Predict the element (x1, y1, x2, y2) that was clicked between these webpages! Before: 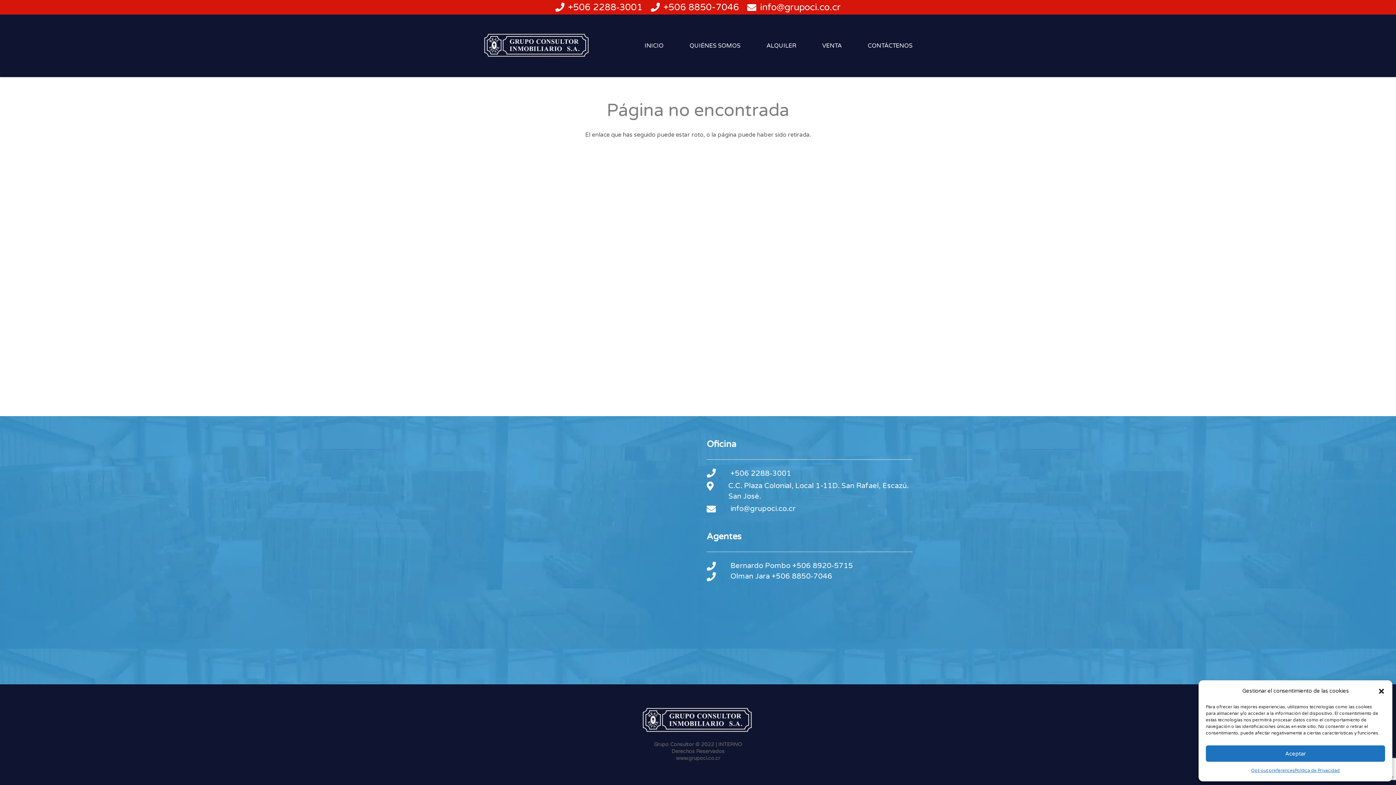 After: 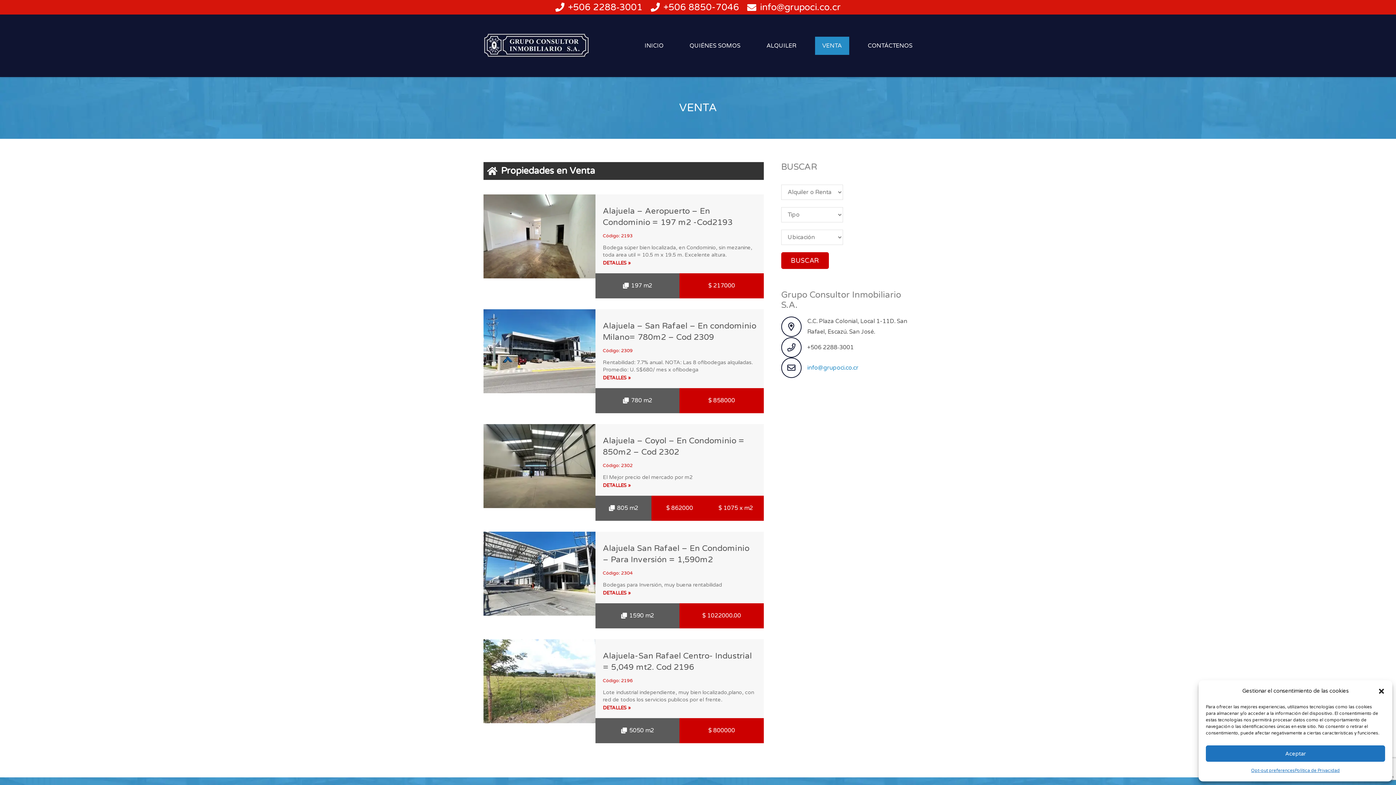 Action: label: VENTA bbox: (815, 36, 849, 54)